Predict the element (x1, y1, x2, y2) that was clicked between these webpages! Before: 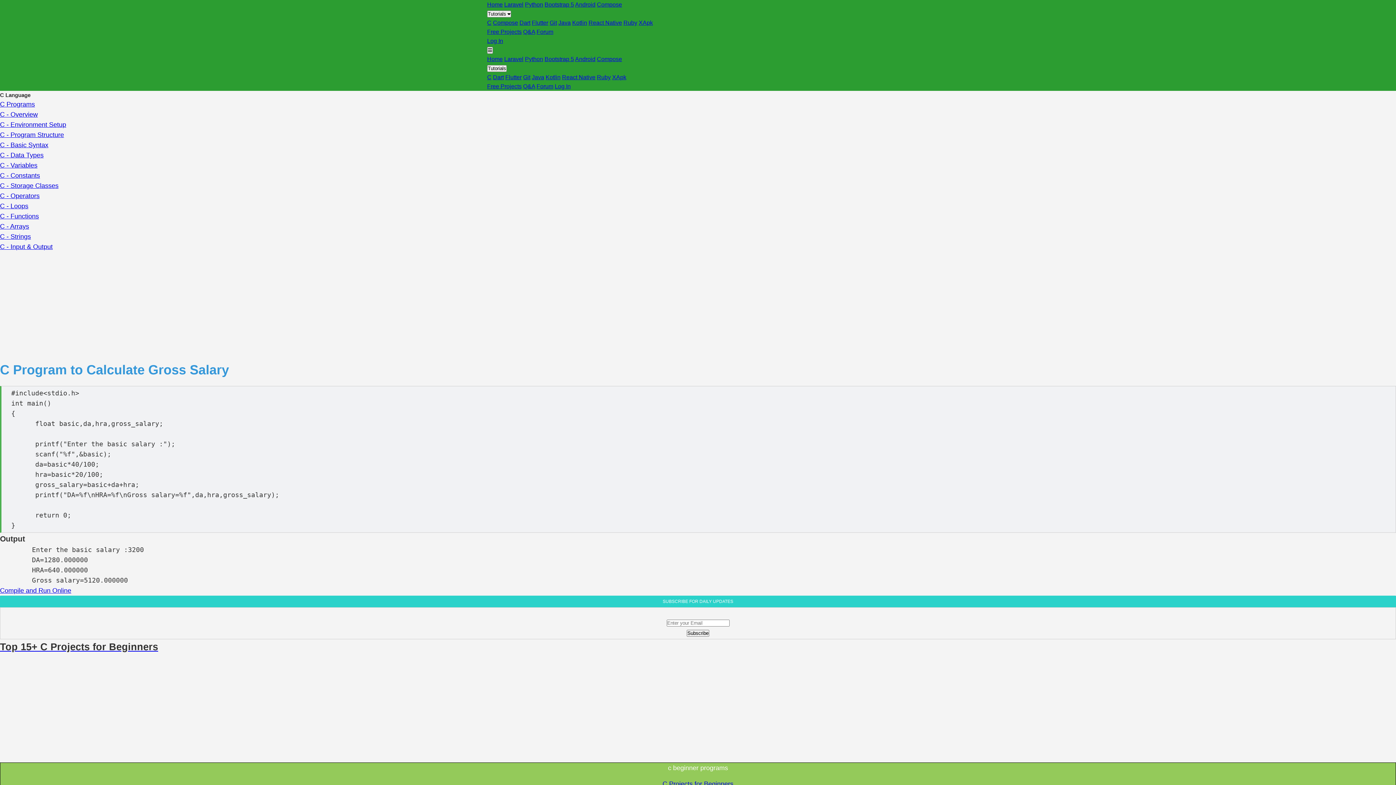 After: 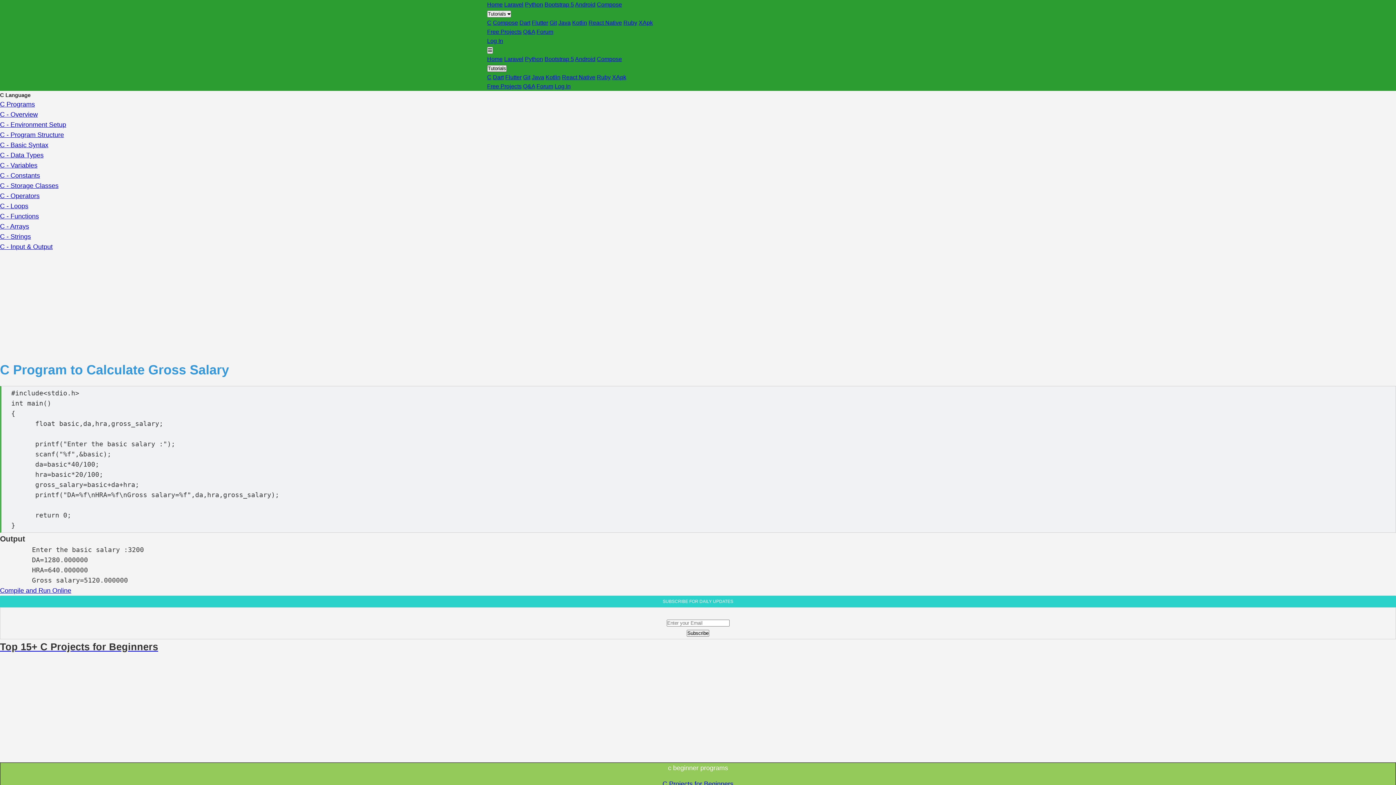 Action: bbox: (487, 65, 506, 72) label: Tutorials